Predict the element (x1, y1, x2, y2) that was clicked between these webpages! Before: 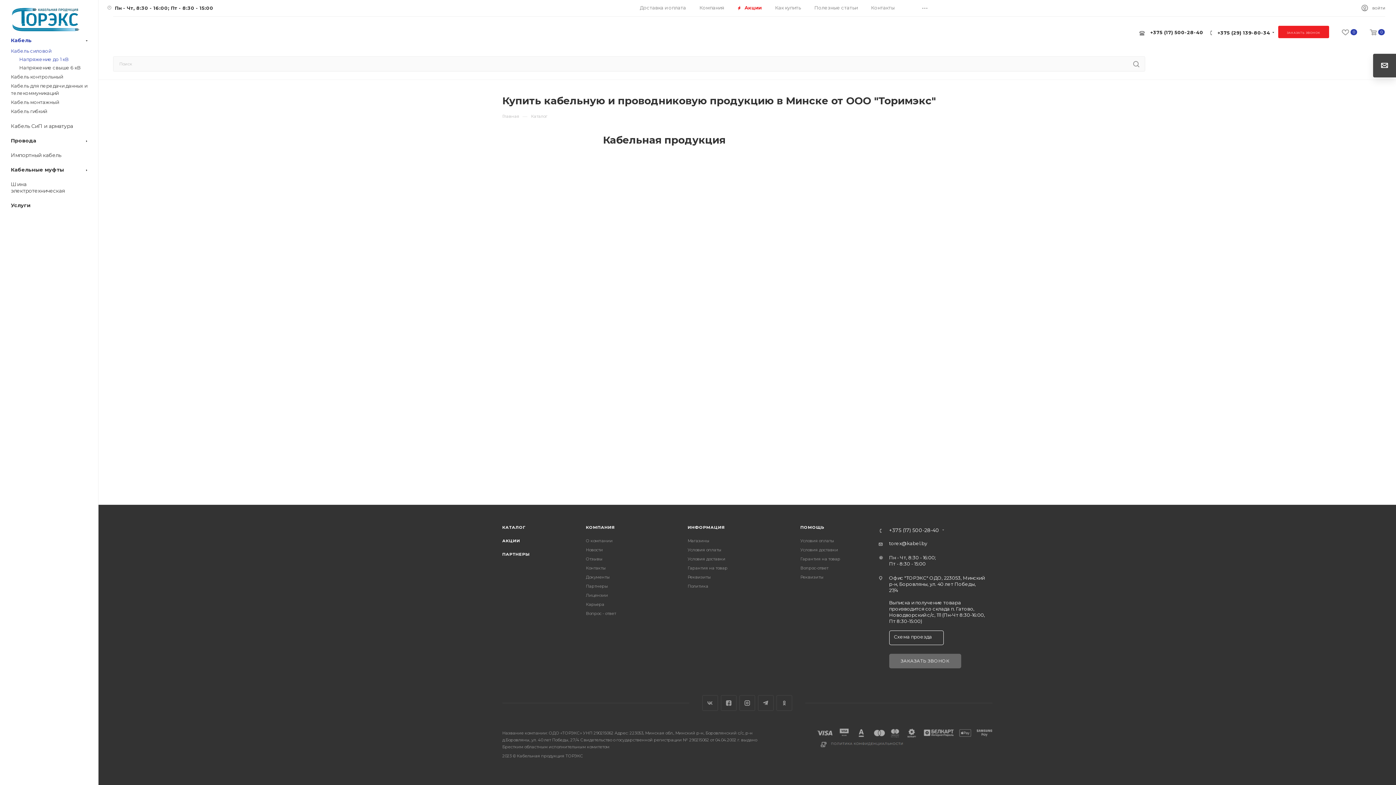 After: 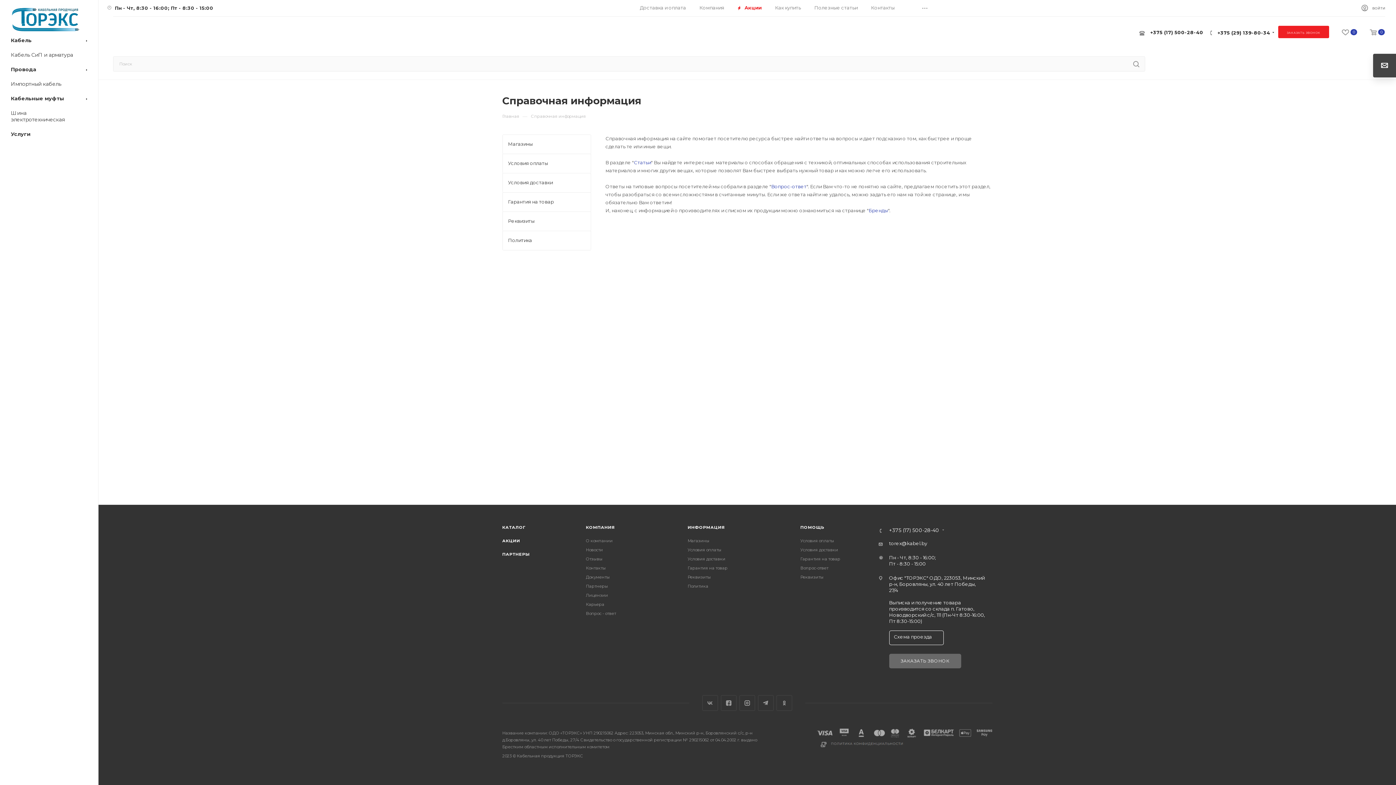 Action: bbox: (687, 525, 725, 530) label: ИНФОРМАЦИЯ